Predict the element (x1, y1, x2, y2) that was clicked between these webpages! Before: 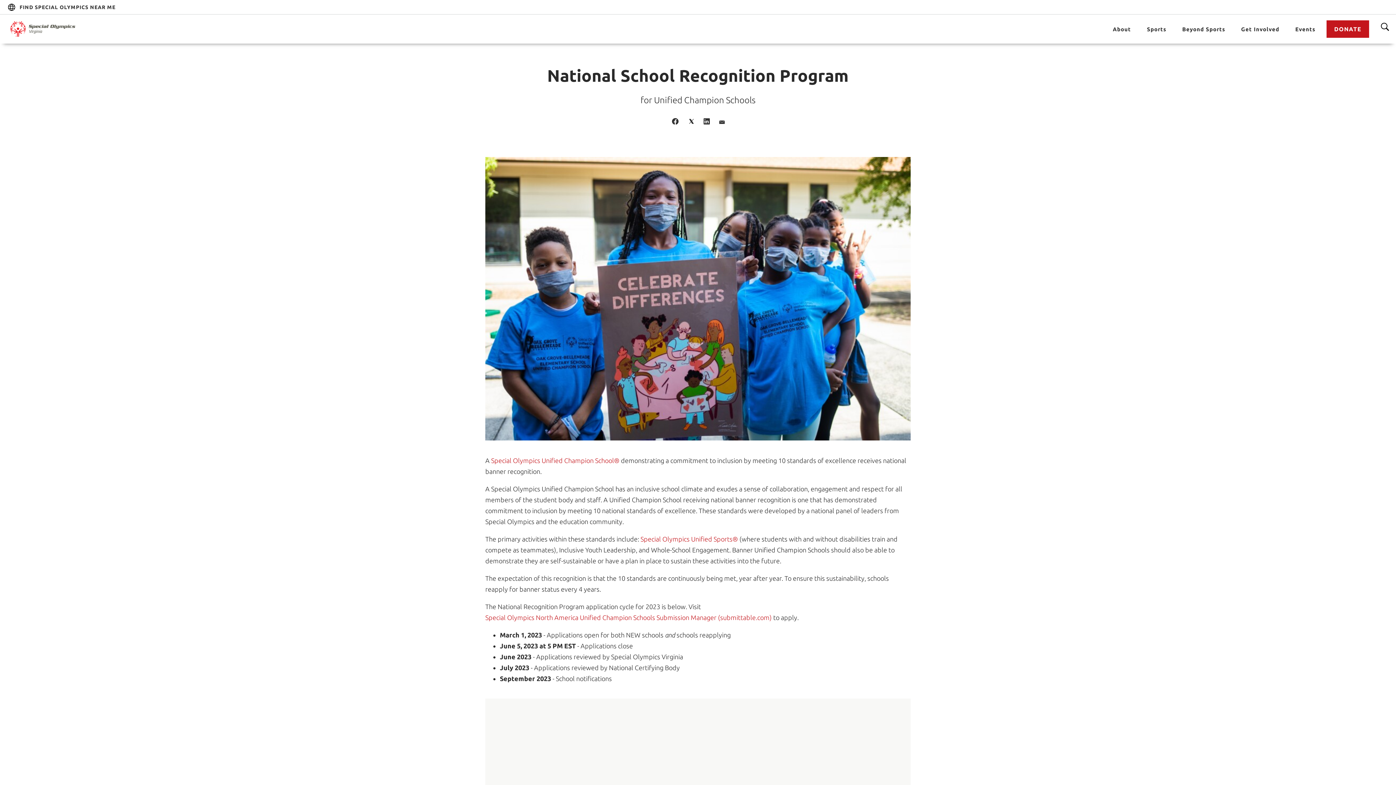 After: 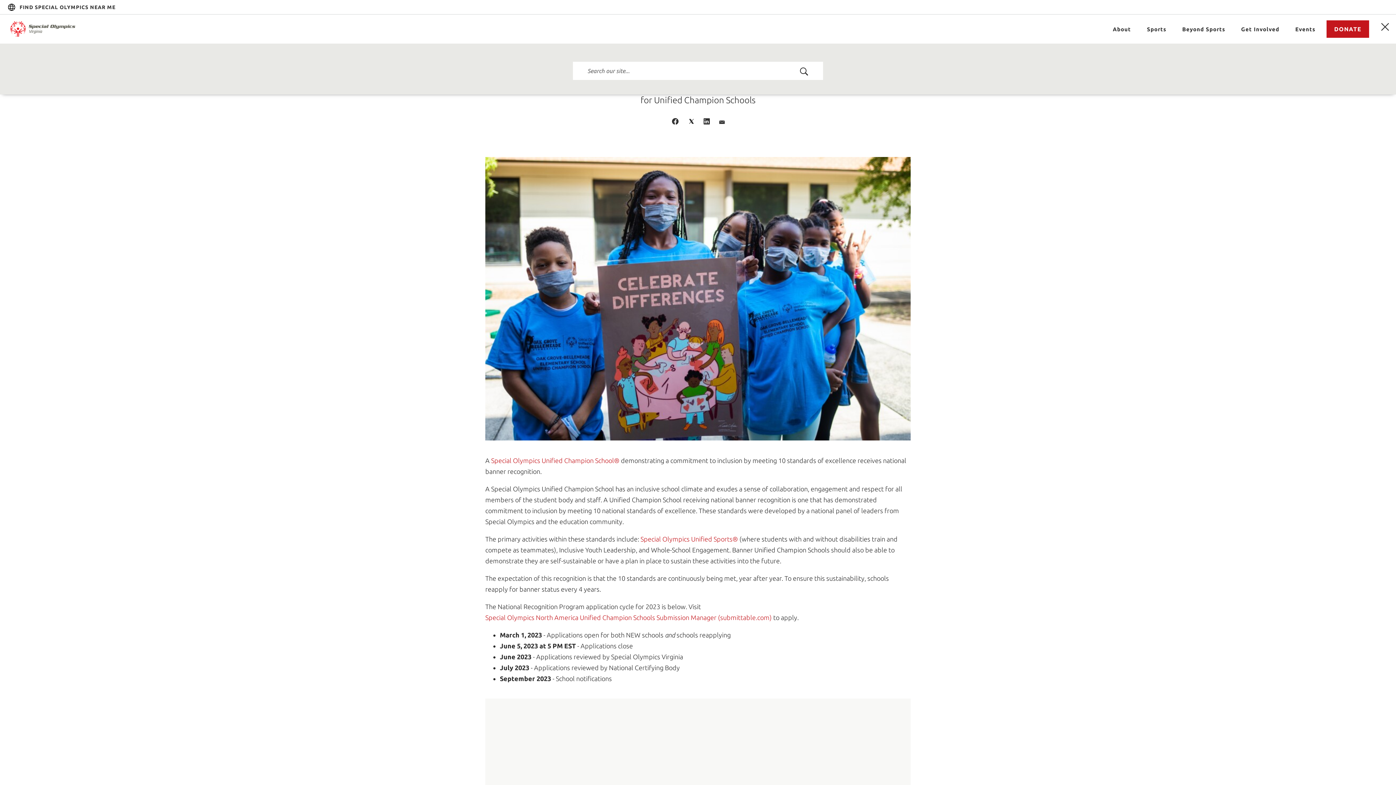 Action: bbox: (1378, 20, 1392, 34)